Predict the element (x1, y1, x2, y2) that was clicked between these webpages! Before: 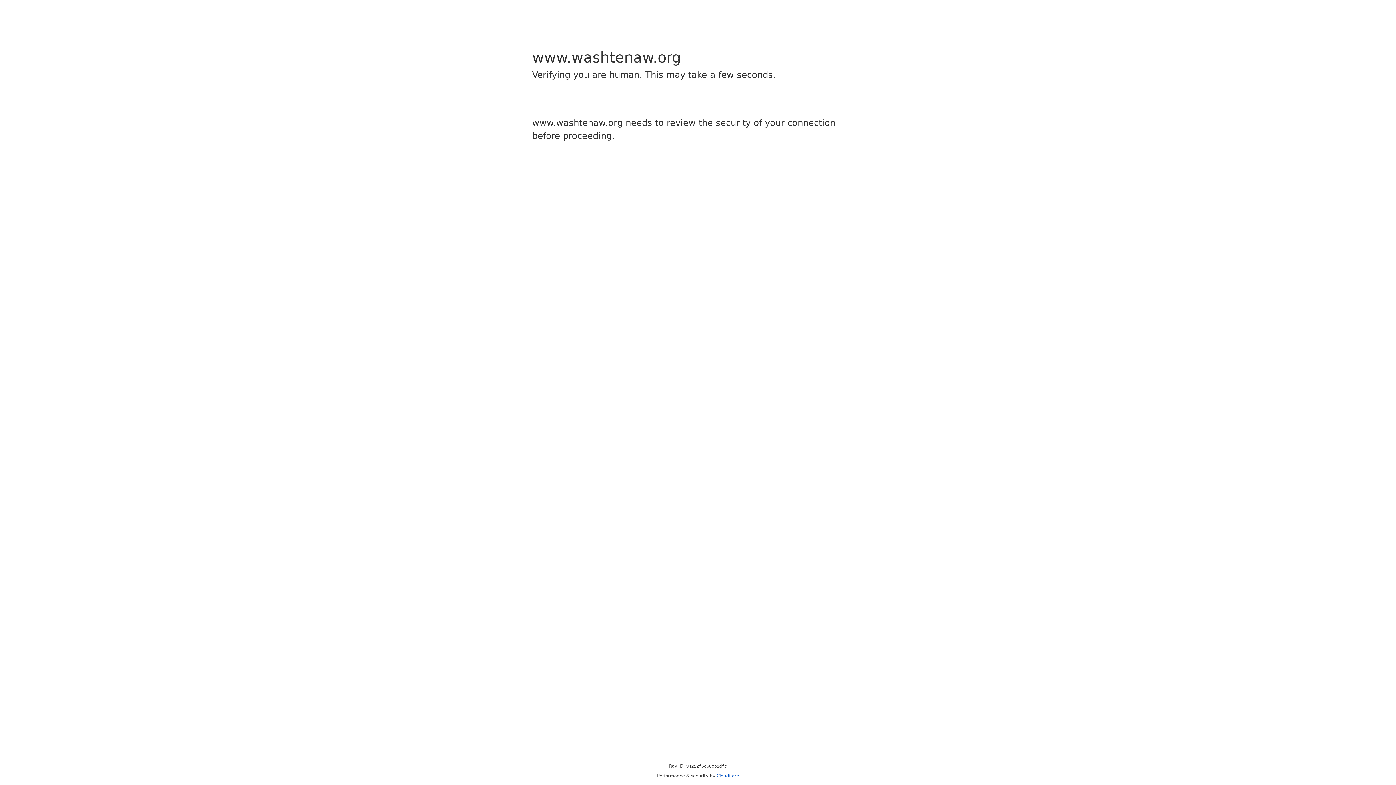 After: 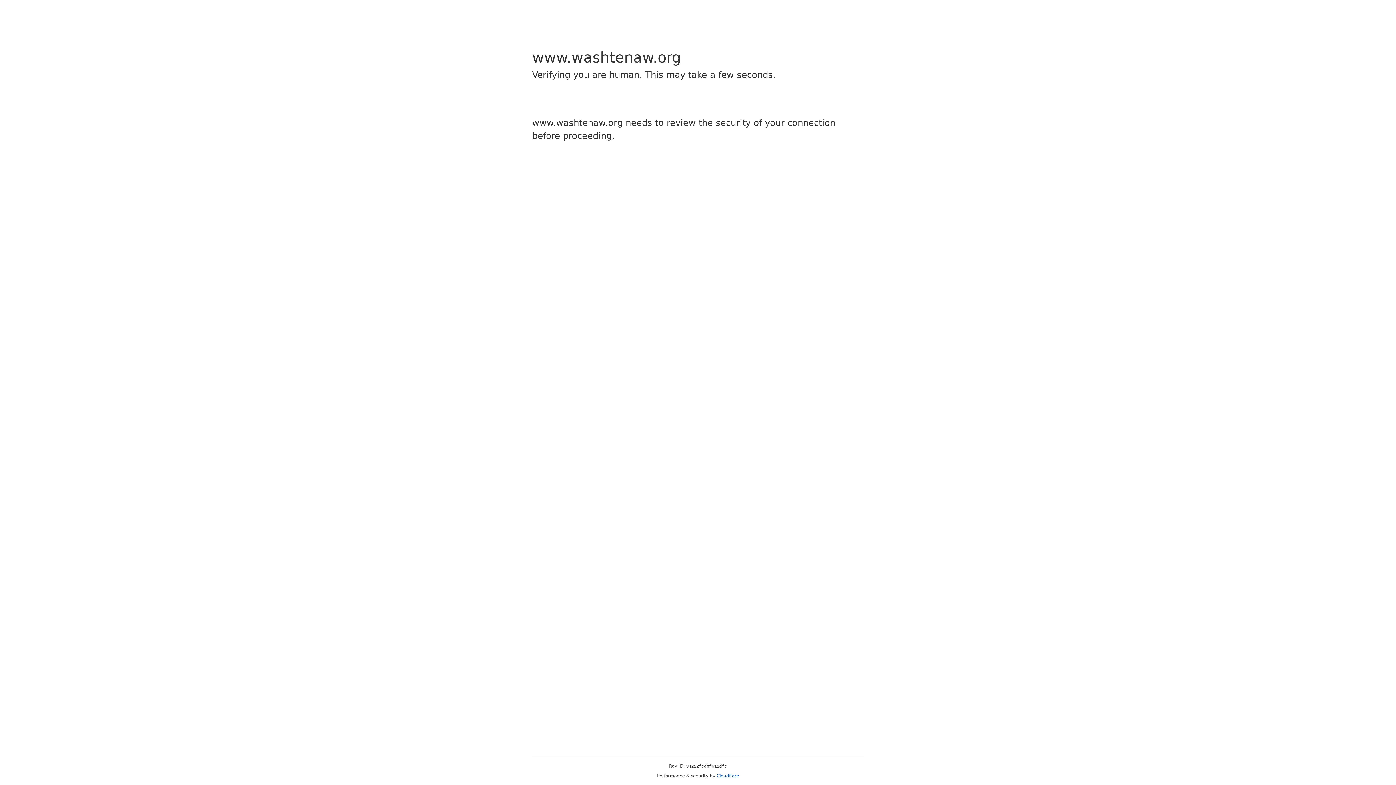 Action: label: Cloudflare bbox: (716, 773, 739, 778)